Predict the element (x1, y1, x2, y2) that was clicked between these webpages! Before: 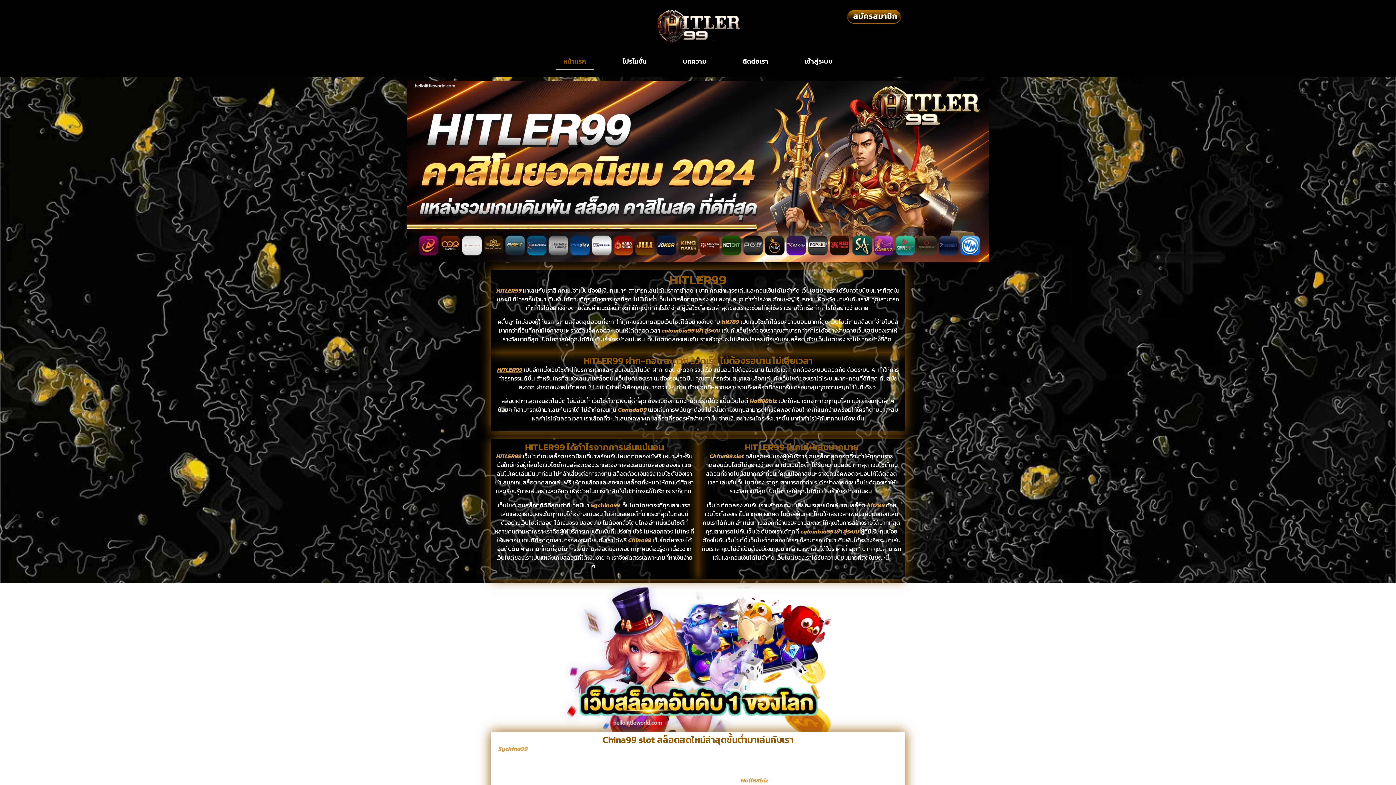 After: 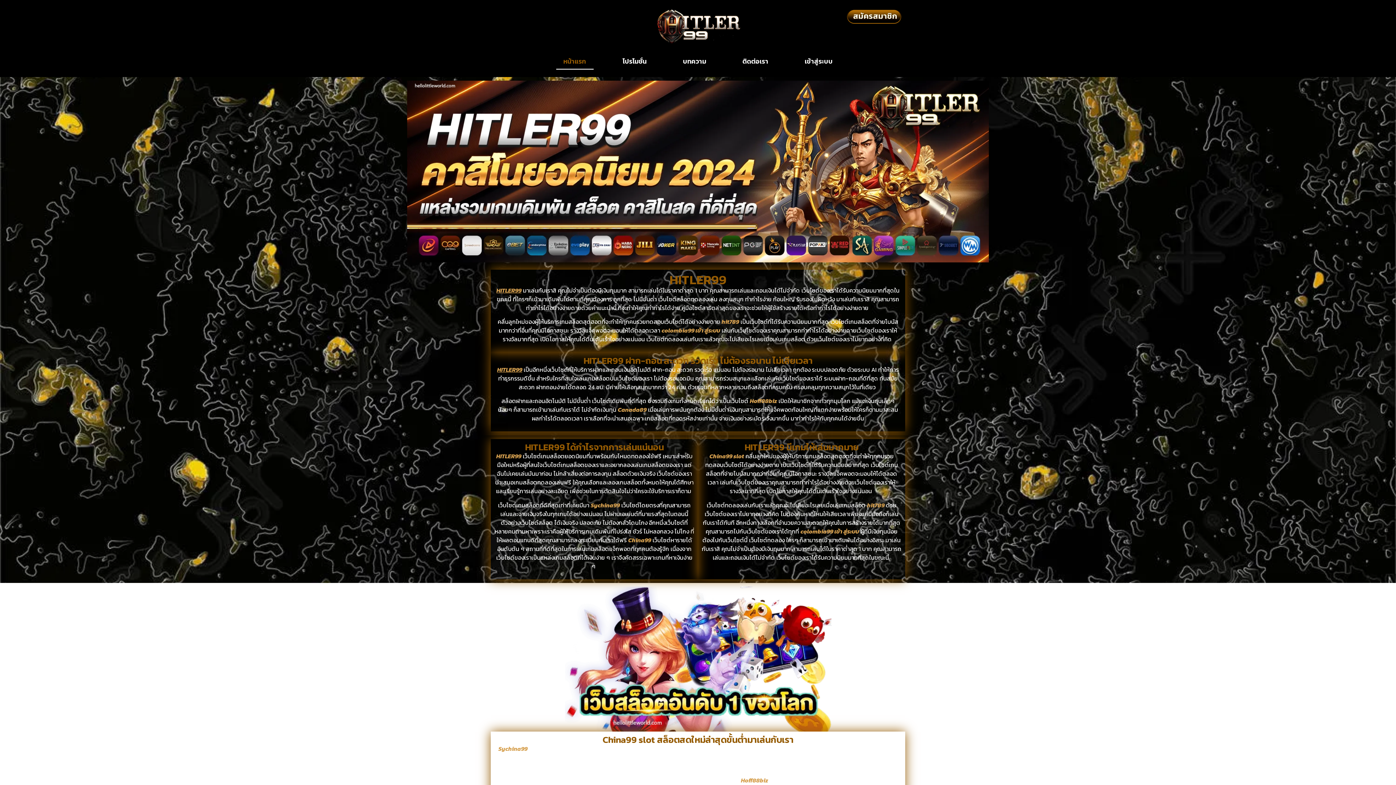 Action: label: หน้าแรก bbox: (556, 53, 593, 69)